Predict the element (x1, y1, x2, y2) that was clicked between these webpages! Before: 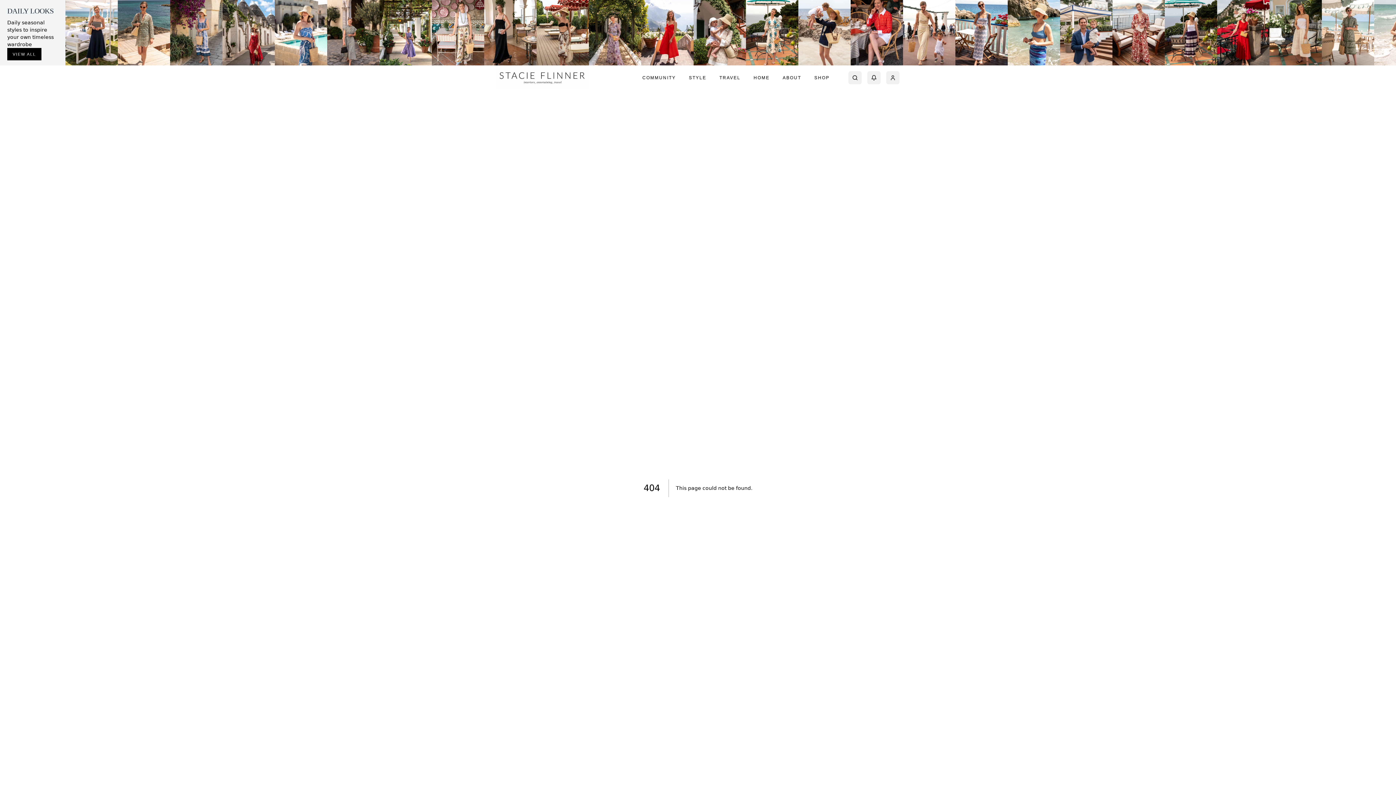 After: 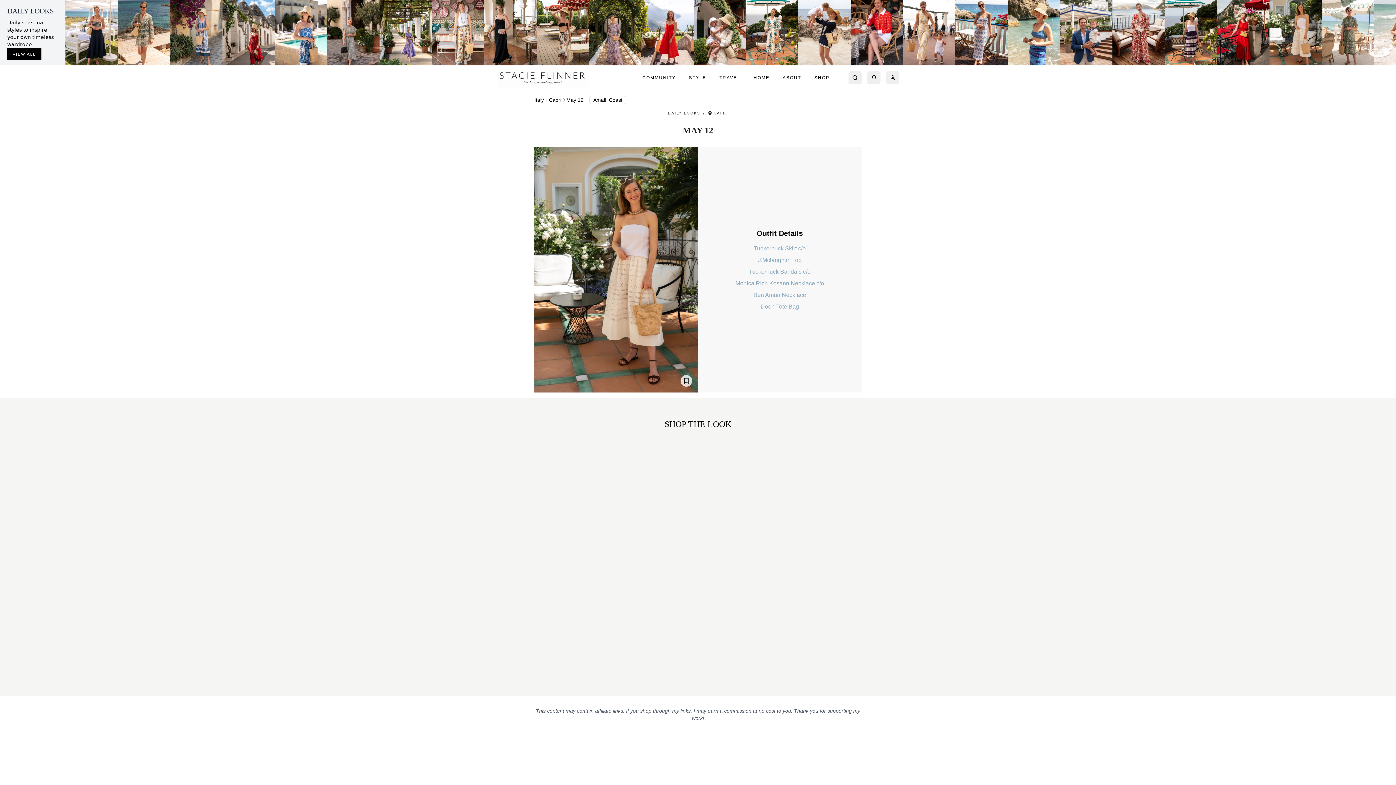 Action: bbox: (1269, 0, 1322, 65)